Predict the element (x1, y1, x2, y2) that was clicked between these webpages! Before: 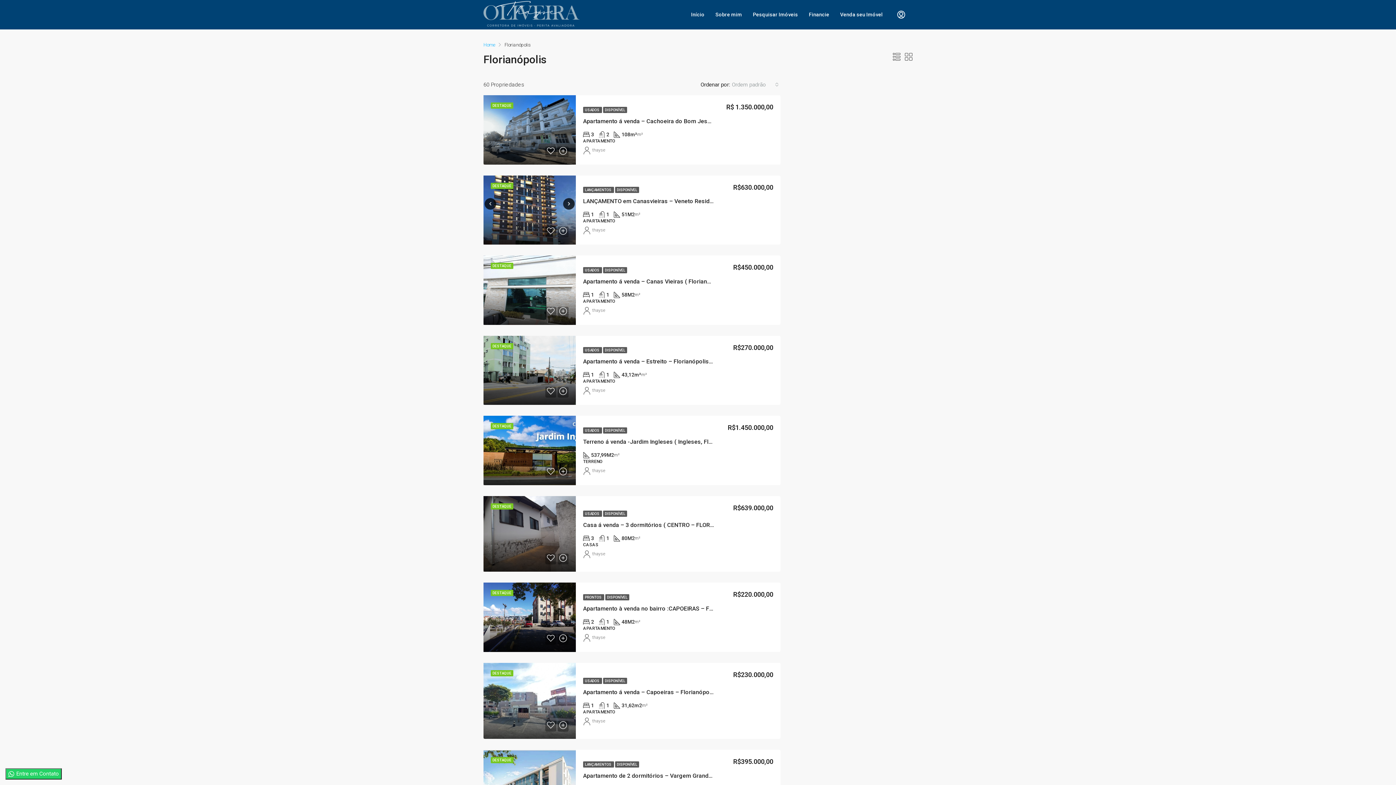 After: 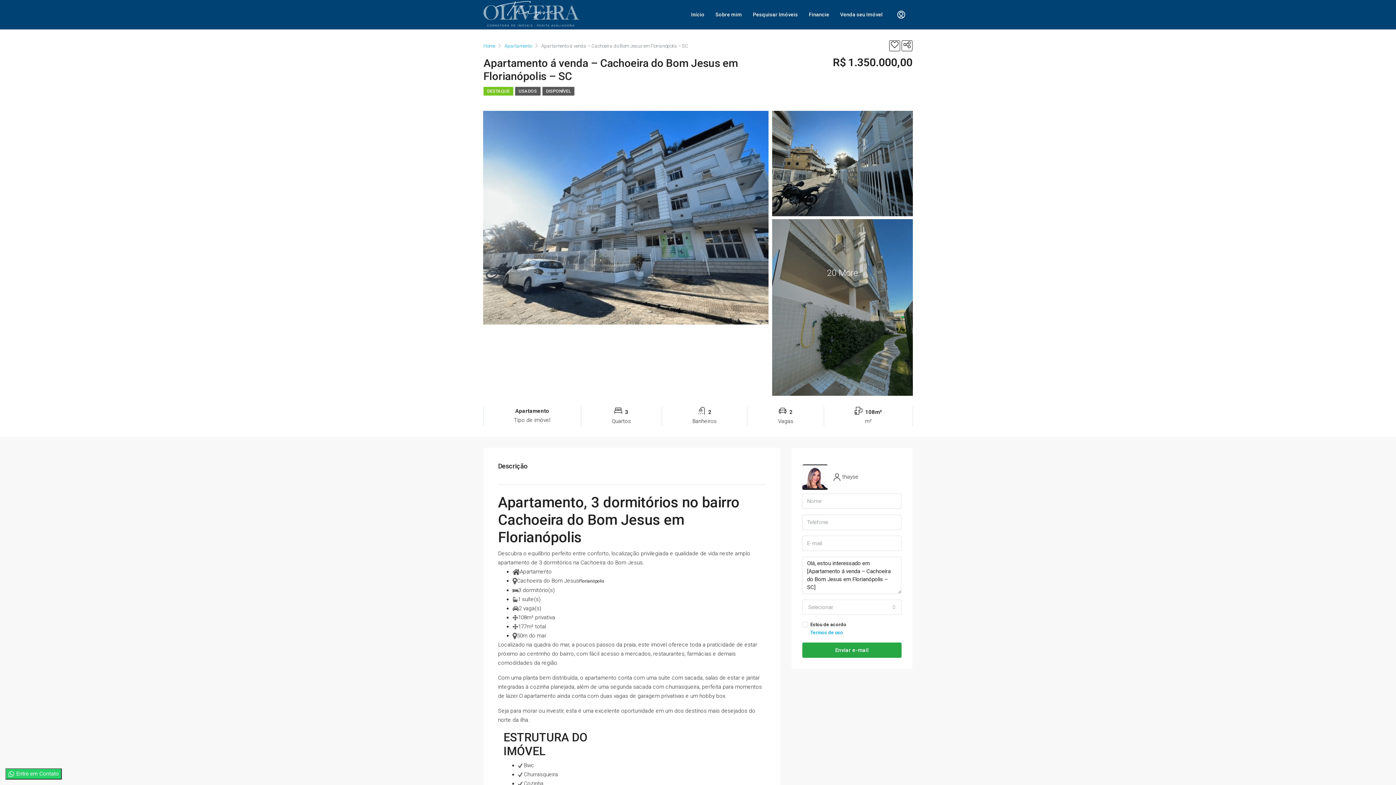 Action: label: Apartamento á venda – Cachoeira do Bom Jesus em Florianópolis – SC bbox: (583, 117, 774, 124)